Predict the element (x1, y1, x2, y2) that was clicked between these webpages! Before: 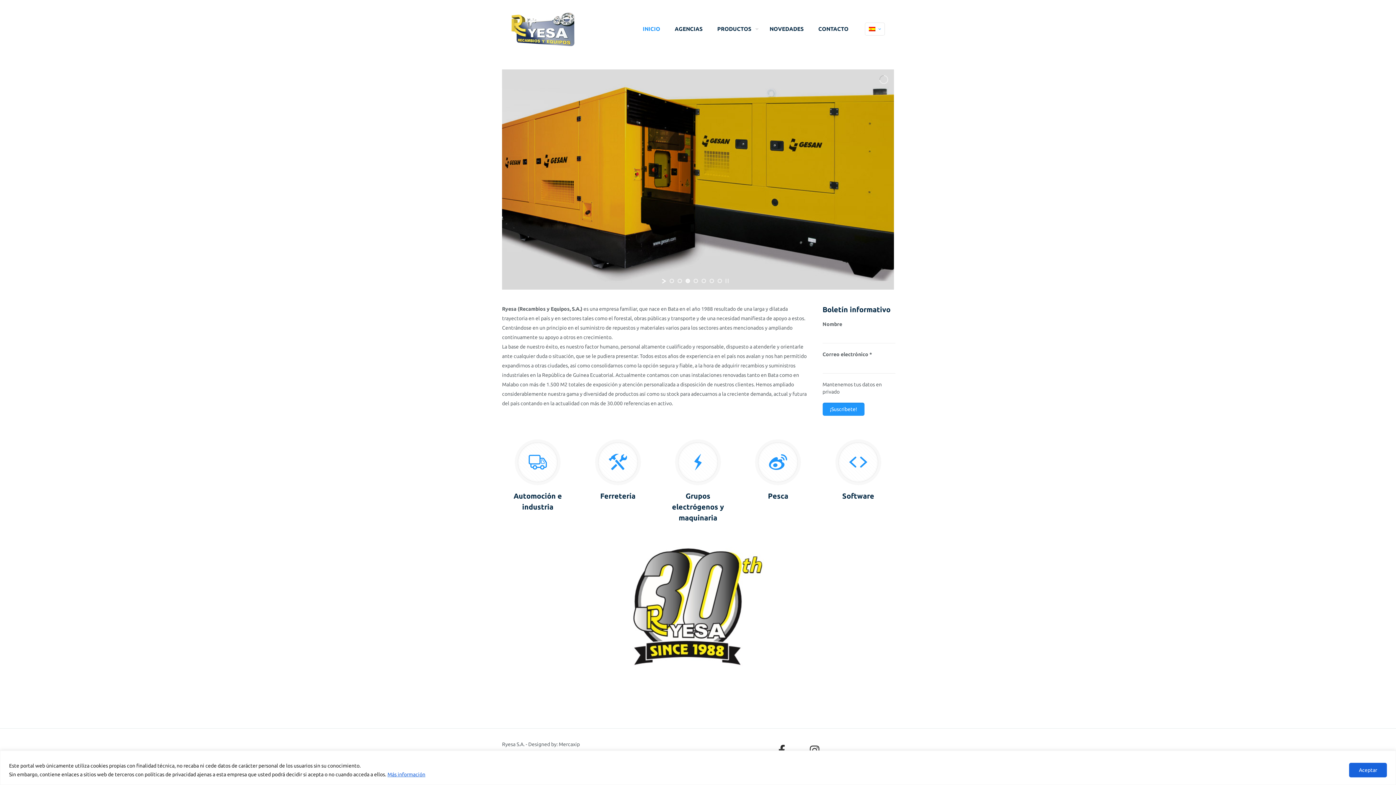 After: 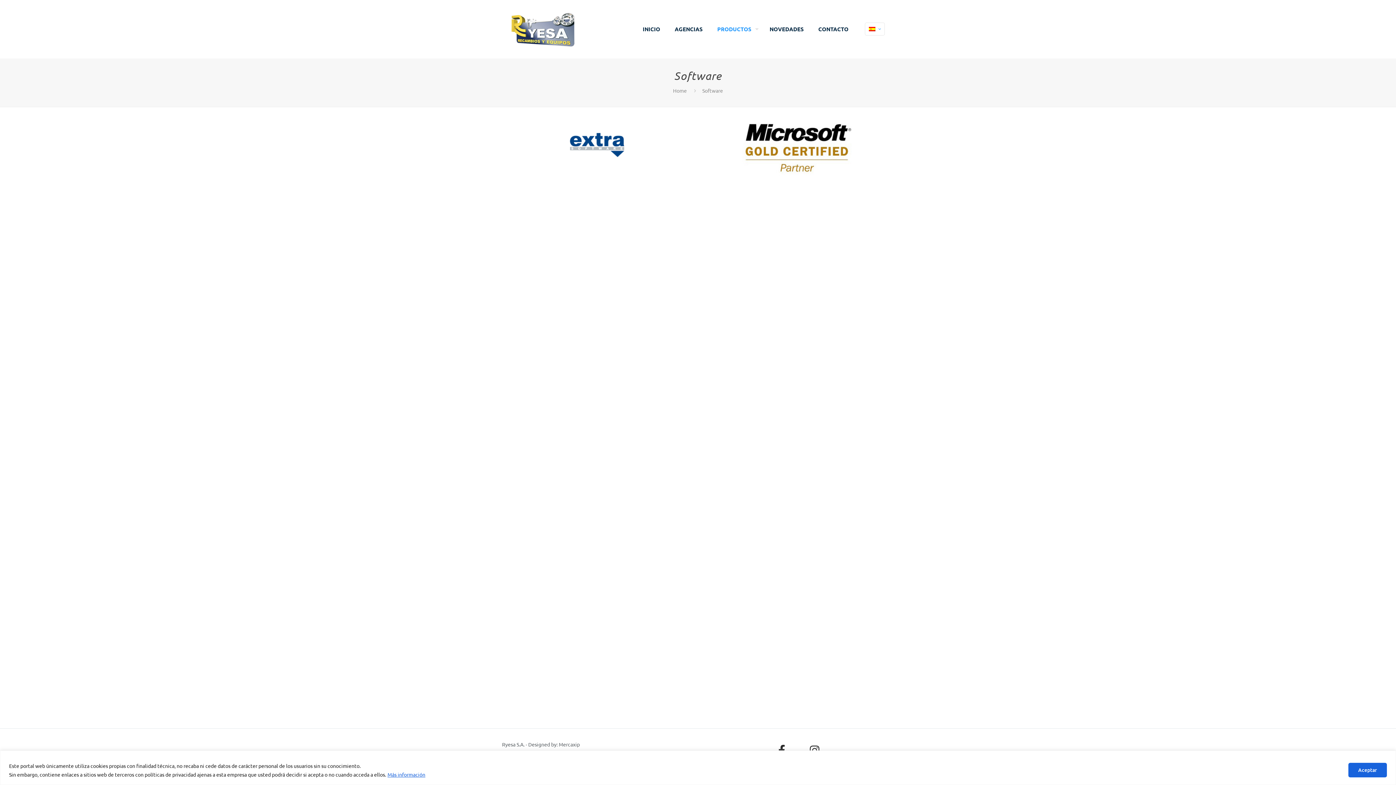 Action: label: Software bbox: (822, 439, 894, 501)